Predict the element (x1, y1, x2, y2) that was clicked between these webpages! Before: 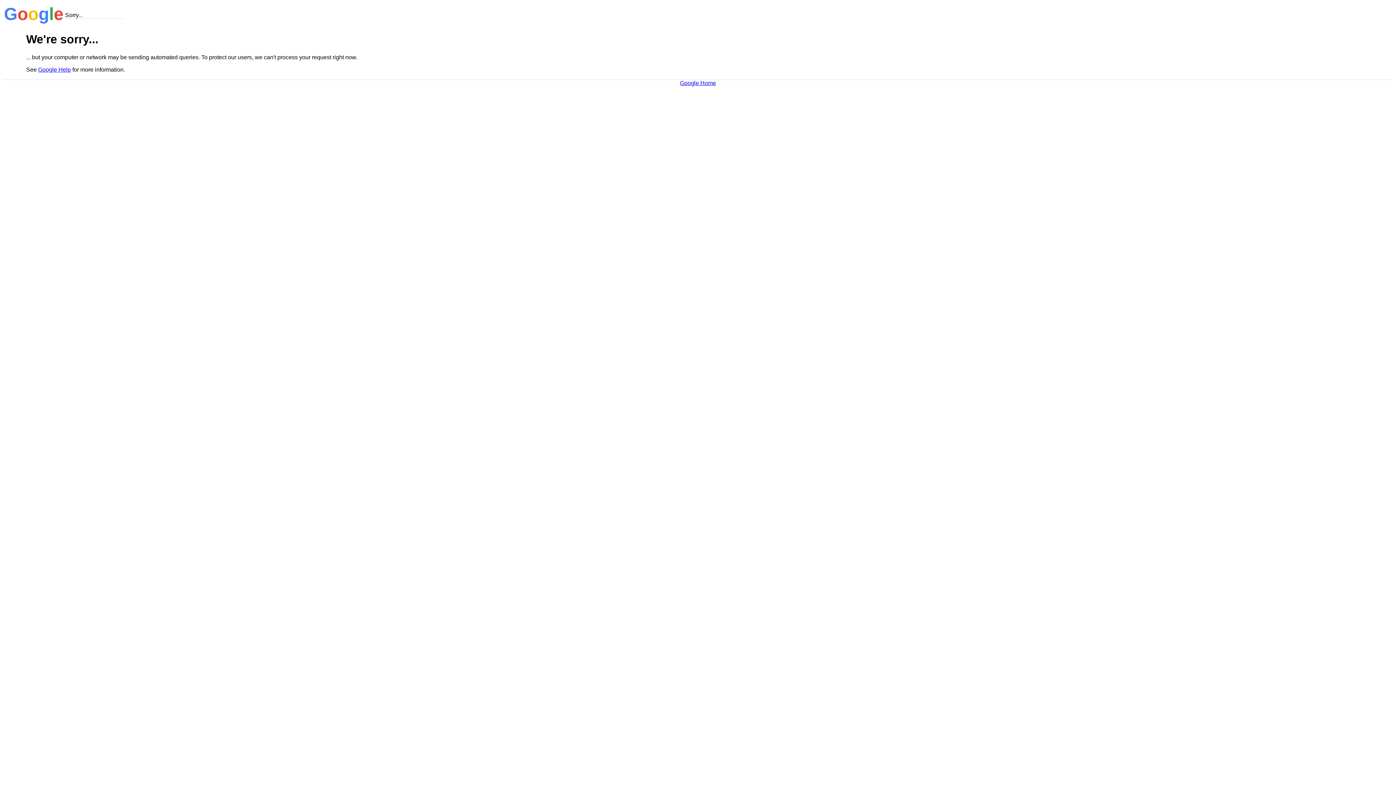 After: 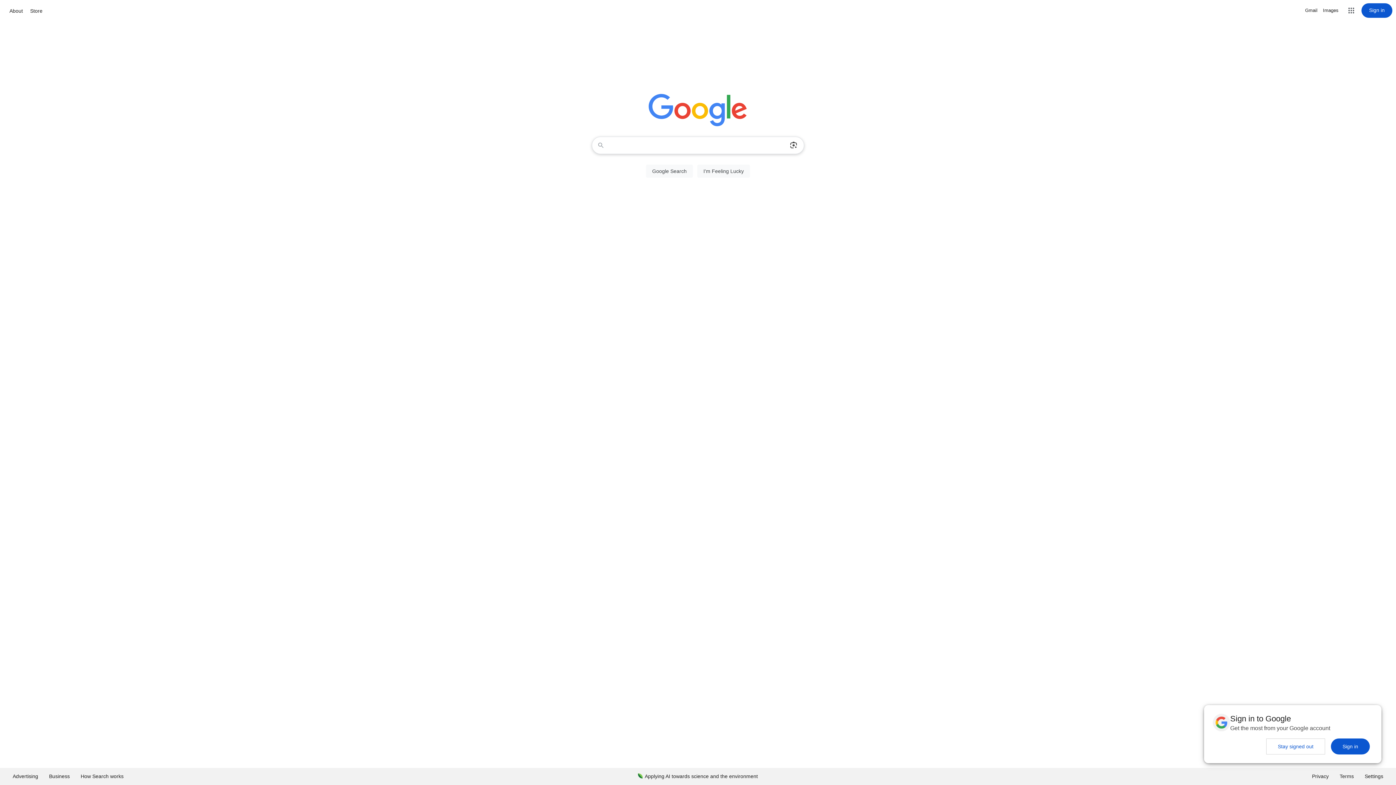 Action: bbox: (680, 79, 716, 86) label: Google Home